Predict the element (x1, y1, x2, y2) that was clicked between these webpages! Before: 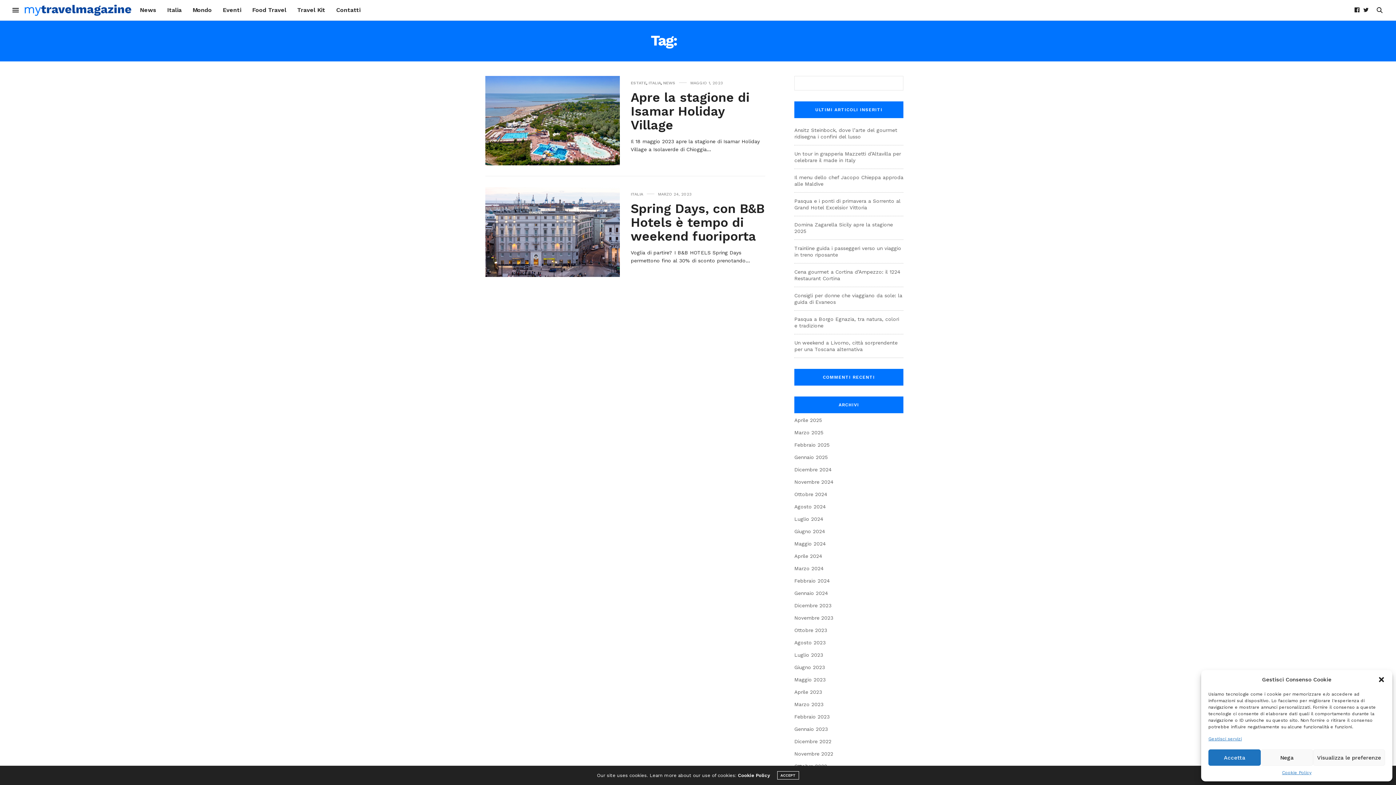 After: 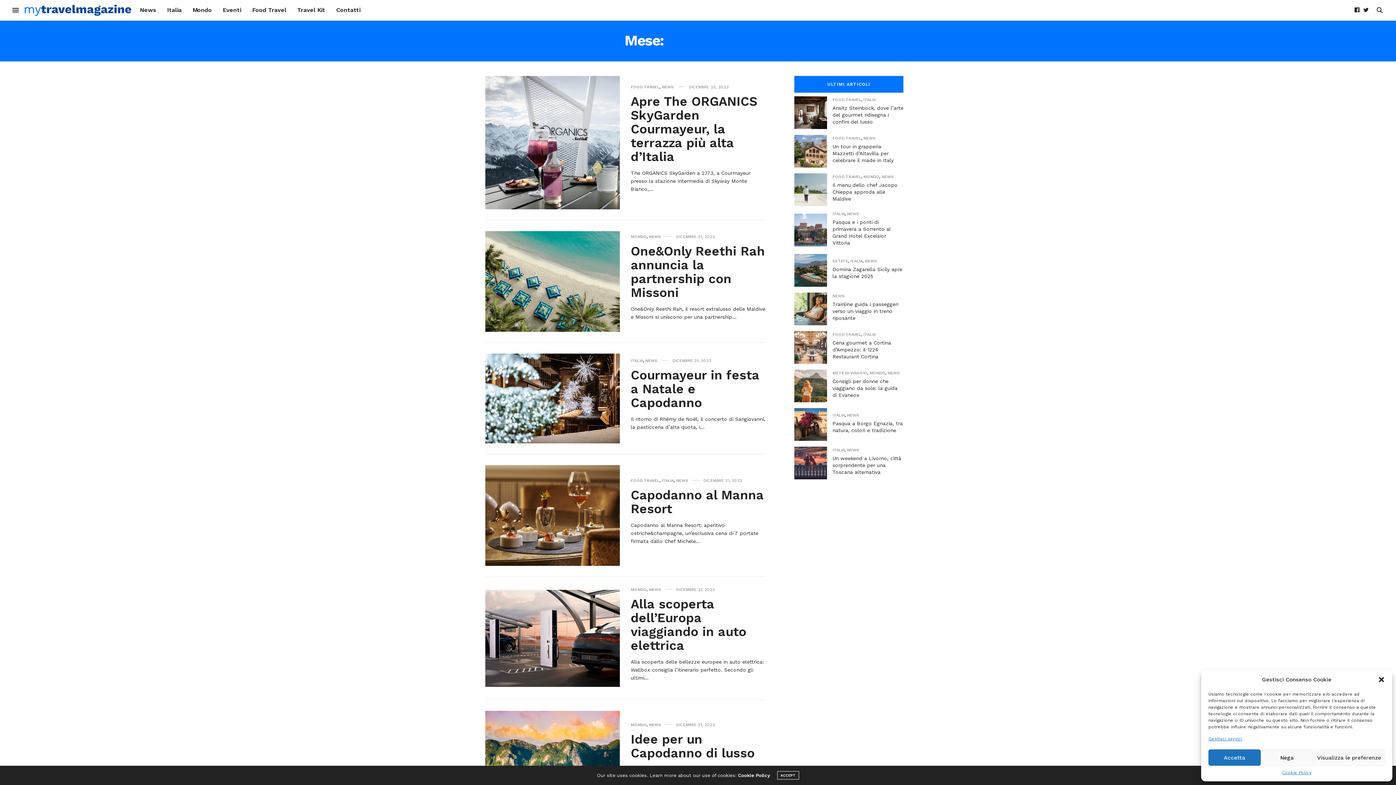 Action: label: Dicembre 2022 bbox: (794, 738, 831, 744)